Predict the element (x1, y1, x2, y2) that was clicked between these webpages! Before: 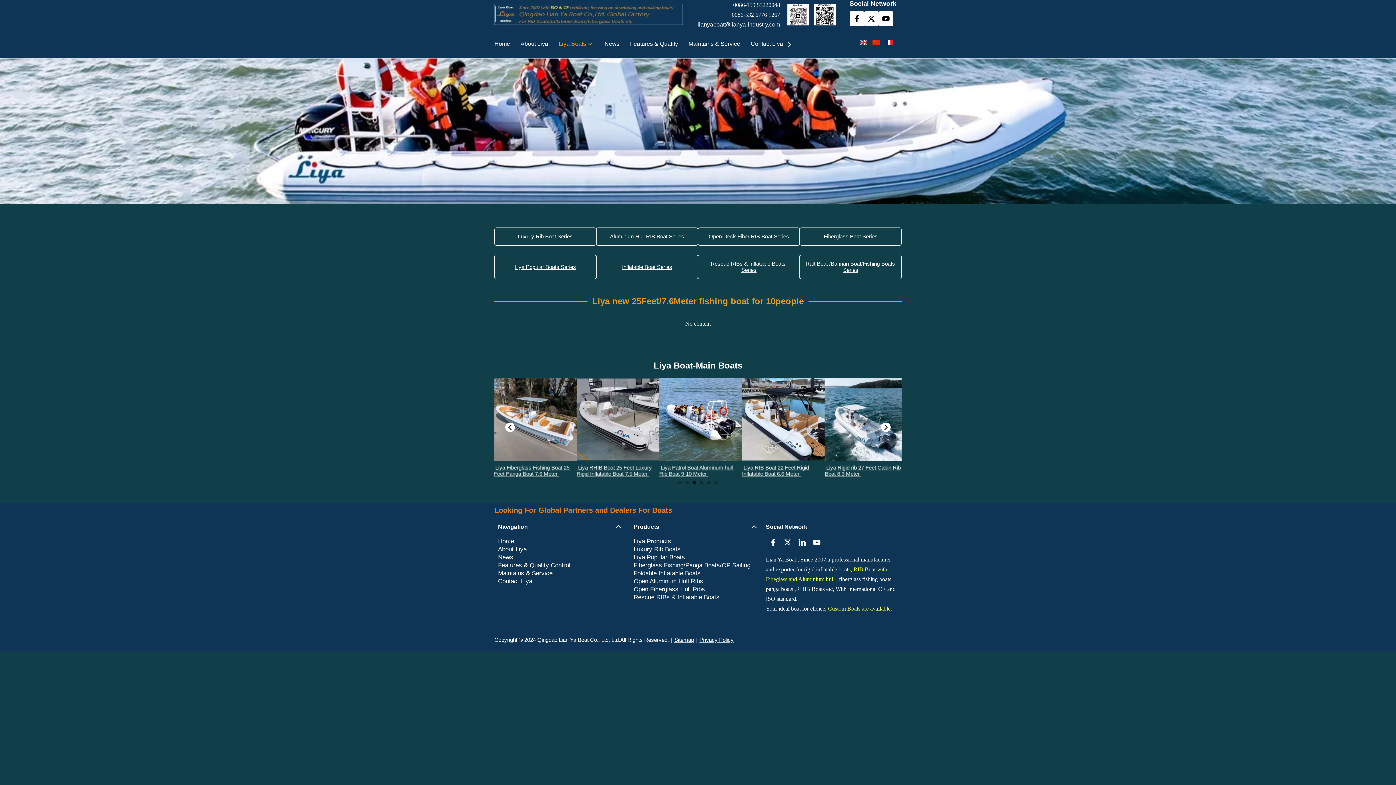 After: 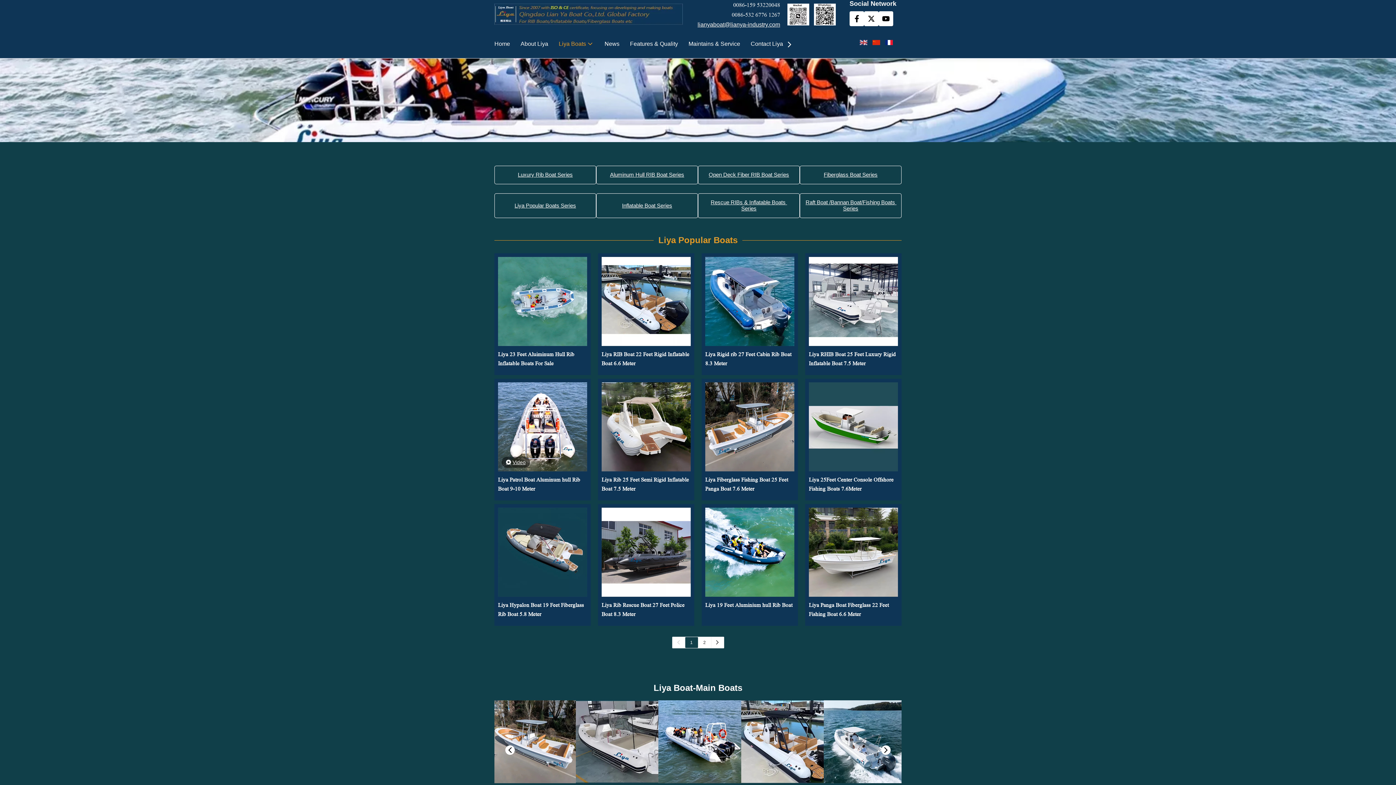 Action: label: Liya Popular Boats Series bbox: (514, 263, 576, 270)